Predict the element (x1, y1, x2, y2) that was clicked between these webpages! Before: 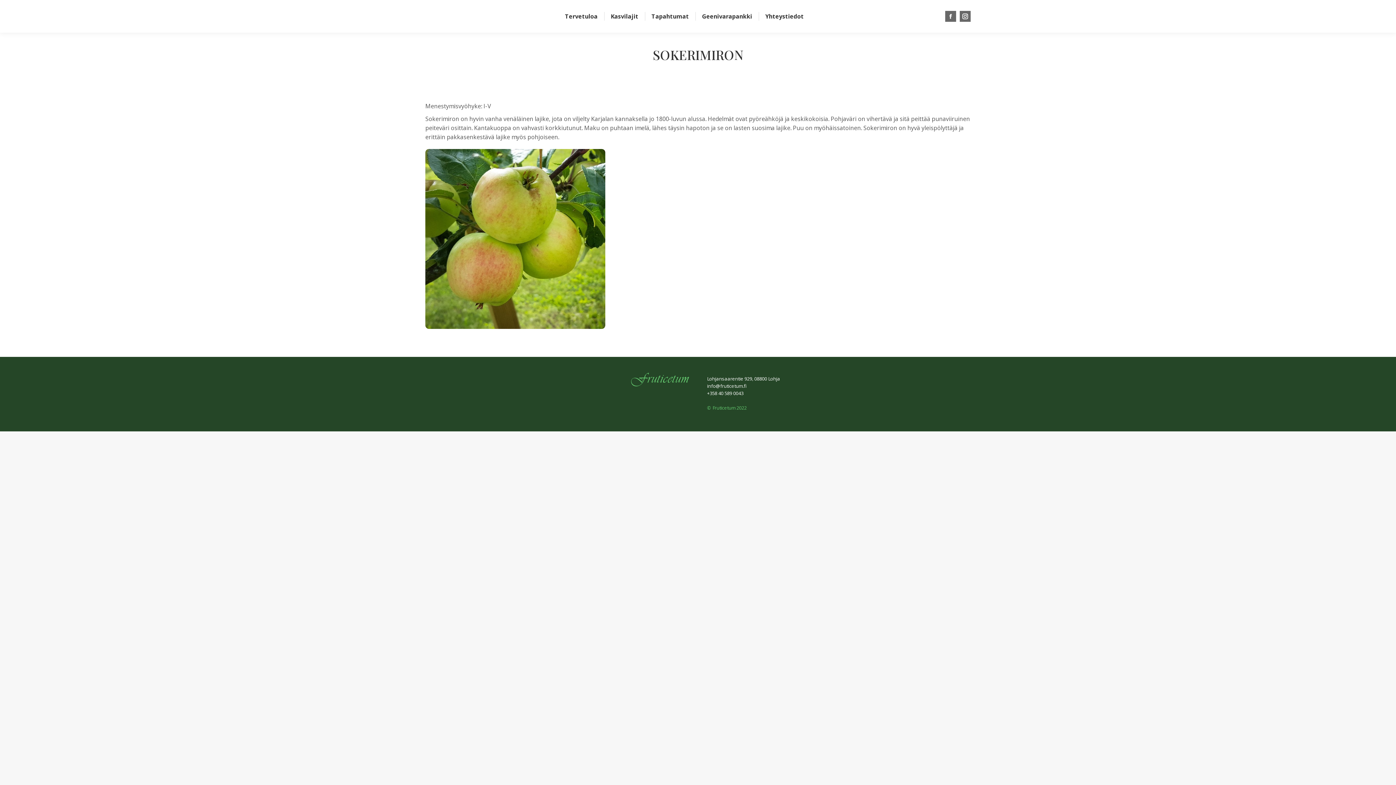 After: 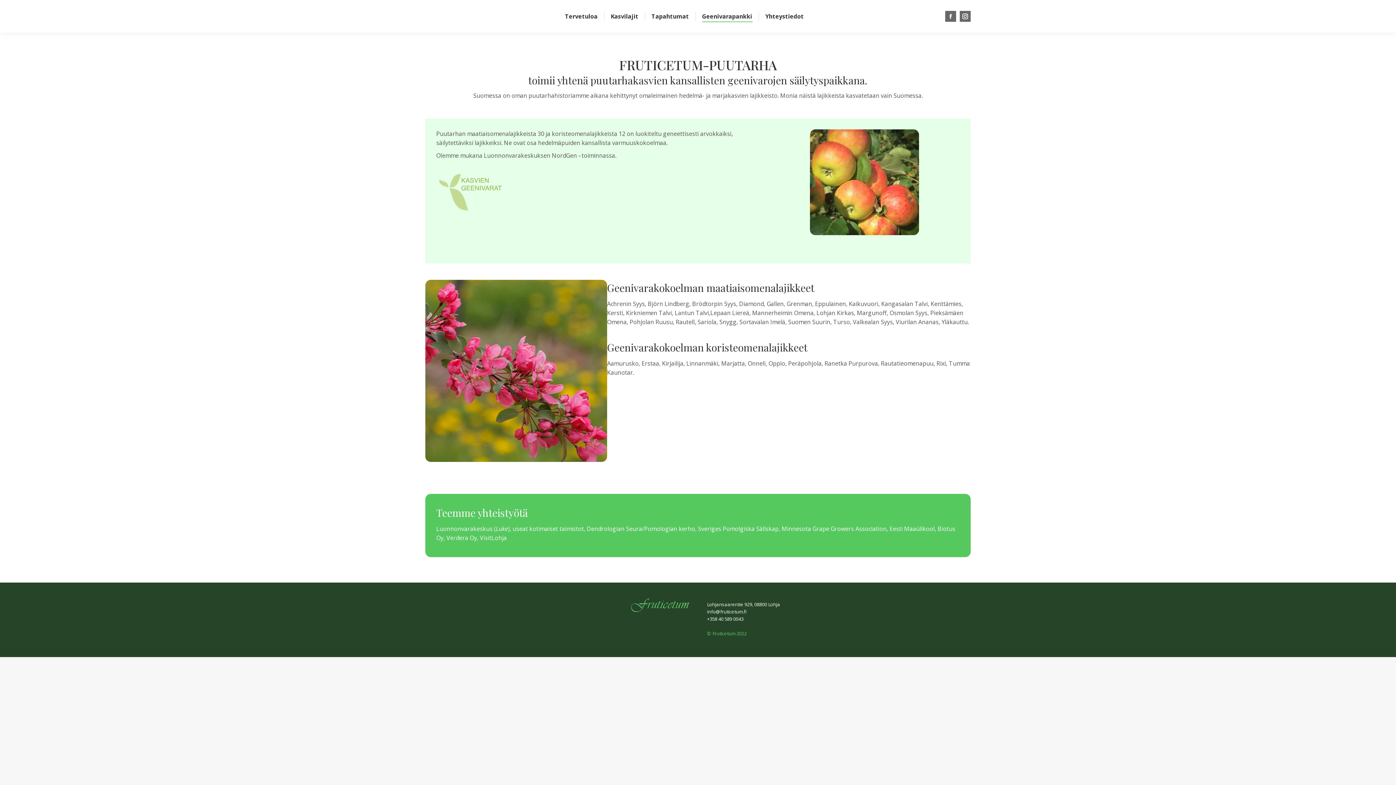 Action: bbox: (700, 6, 753, 26) label: Geenivarapankki